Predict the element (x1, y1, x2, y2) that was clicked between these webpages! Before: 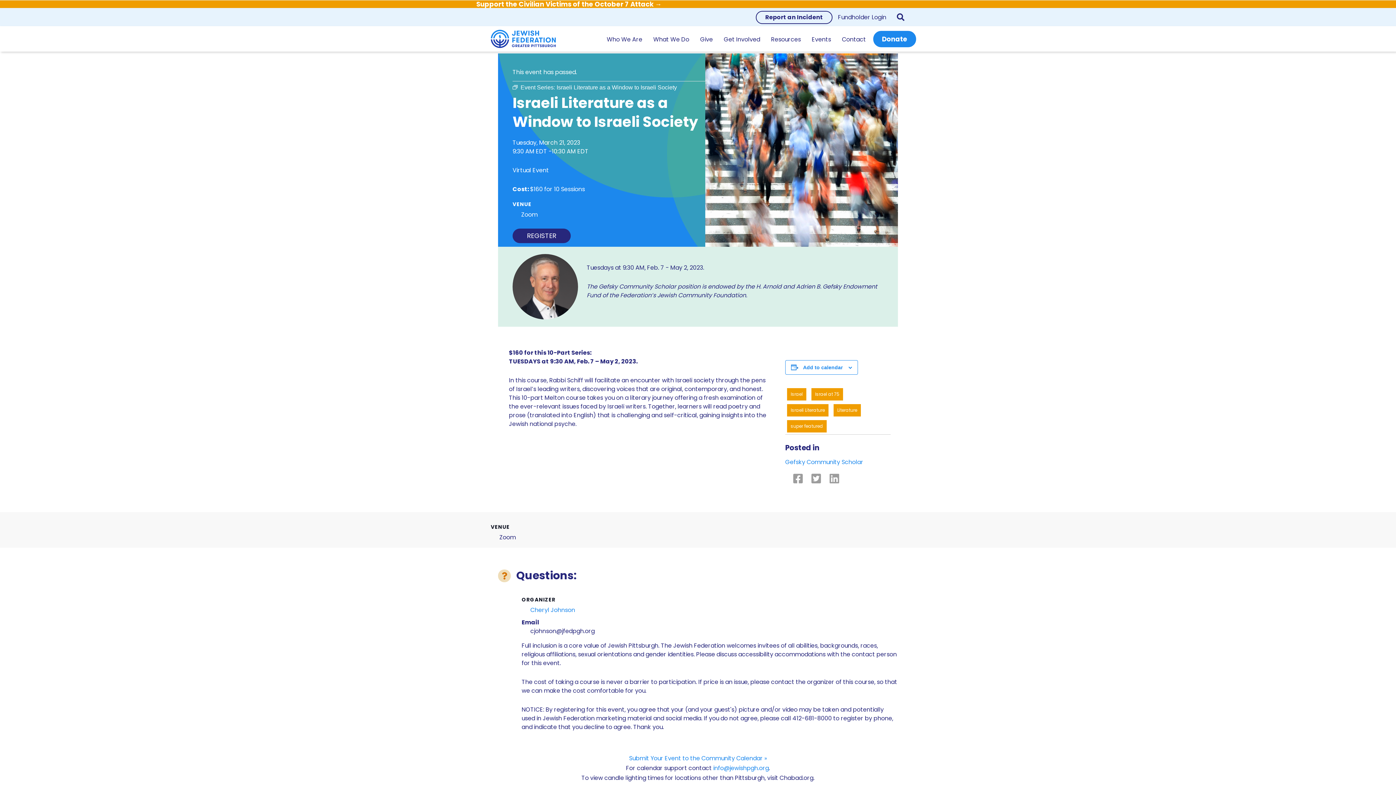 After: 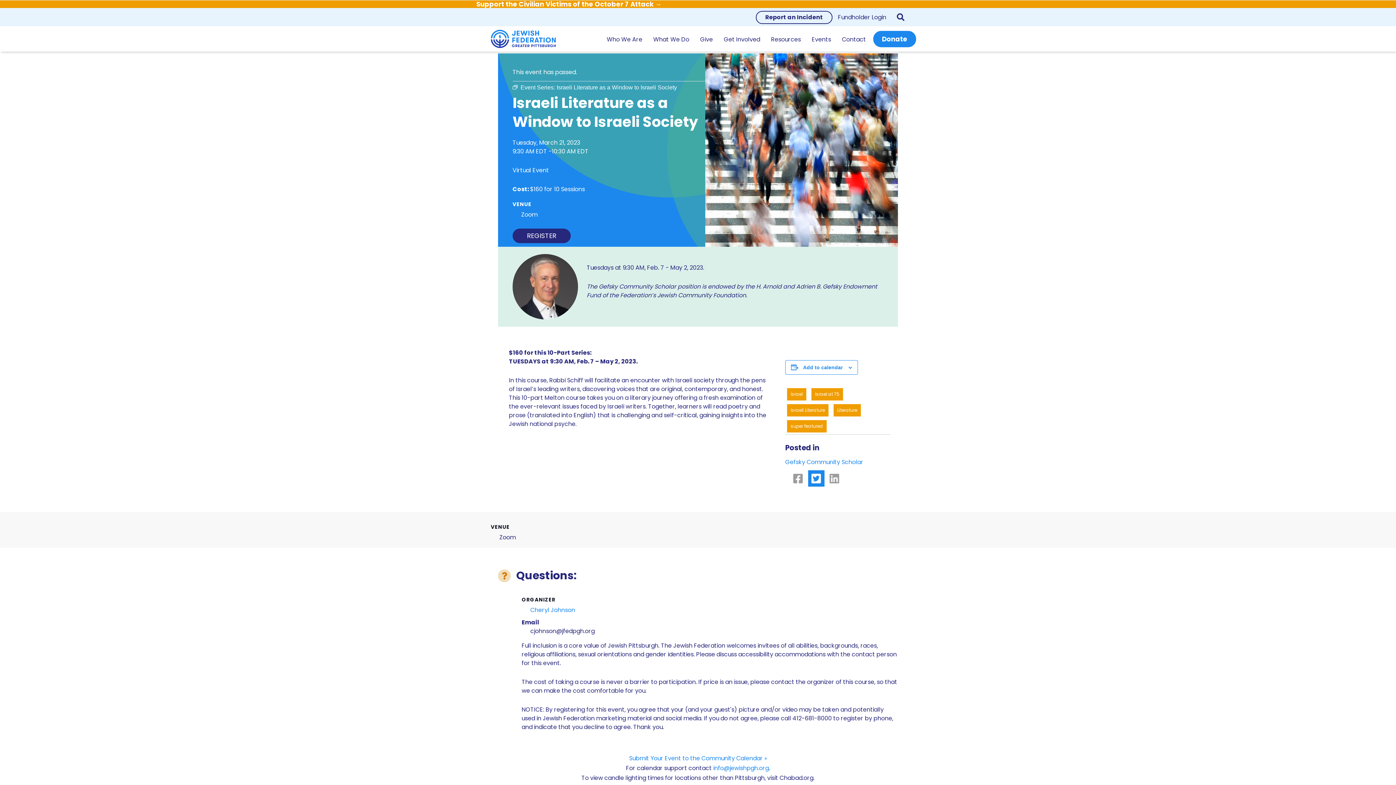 Action: bbox: (808, 470, 824, 486)